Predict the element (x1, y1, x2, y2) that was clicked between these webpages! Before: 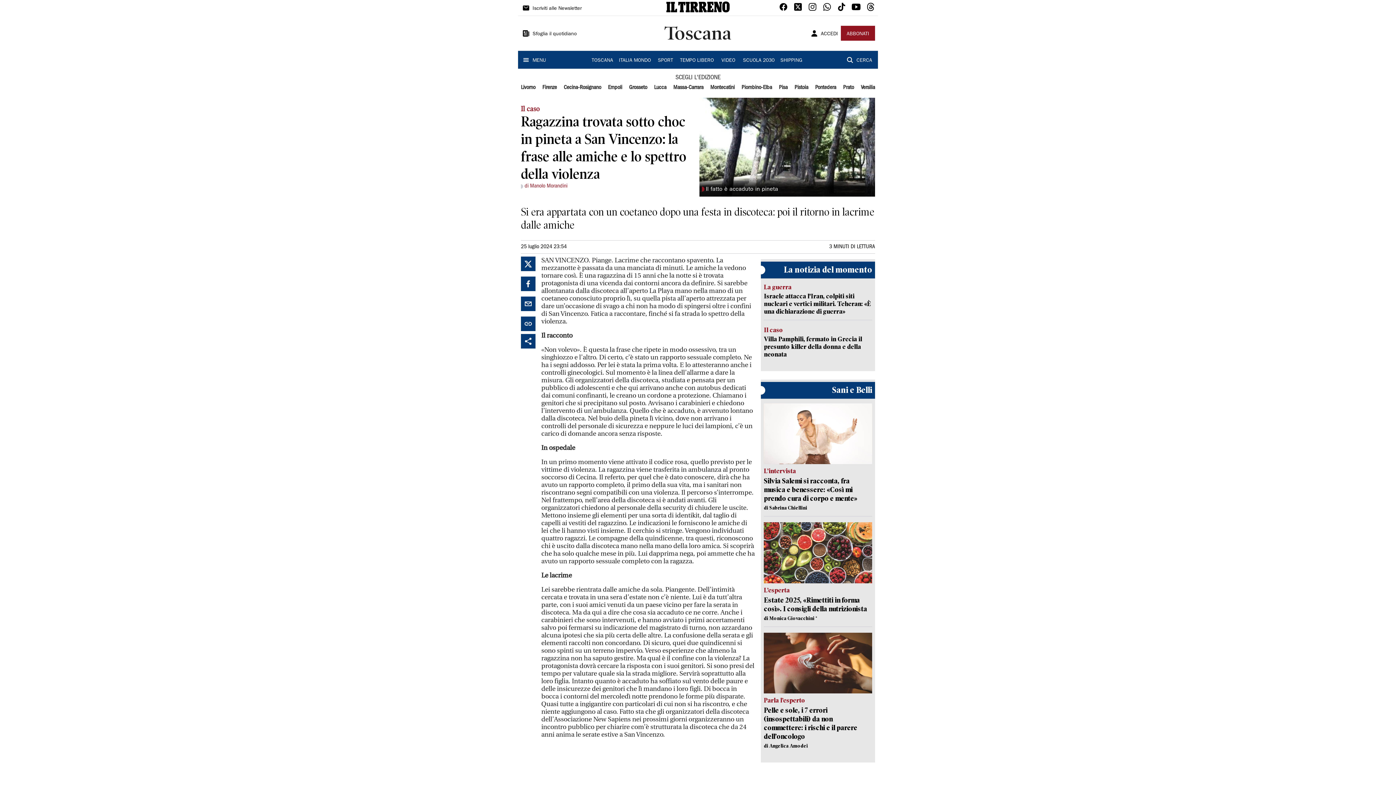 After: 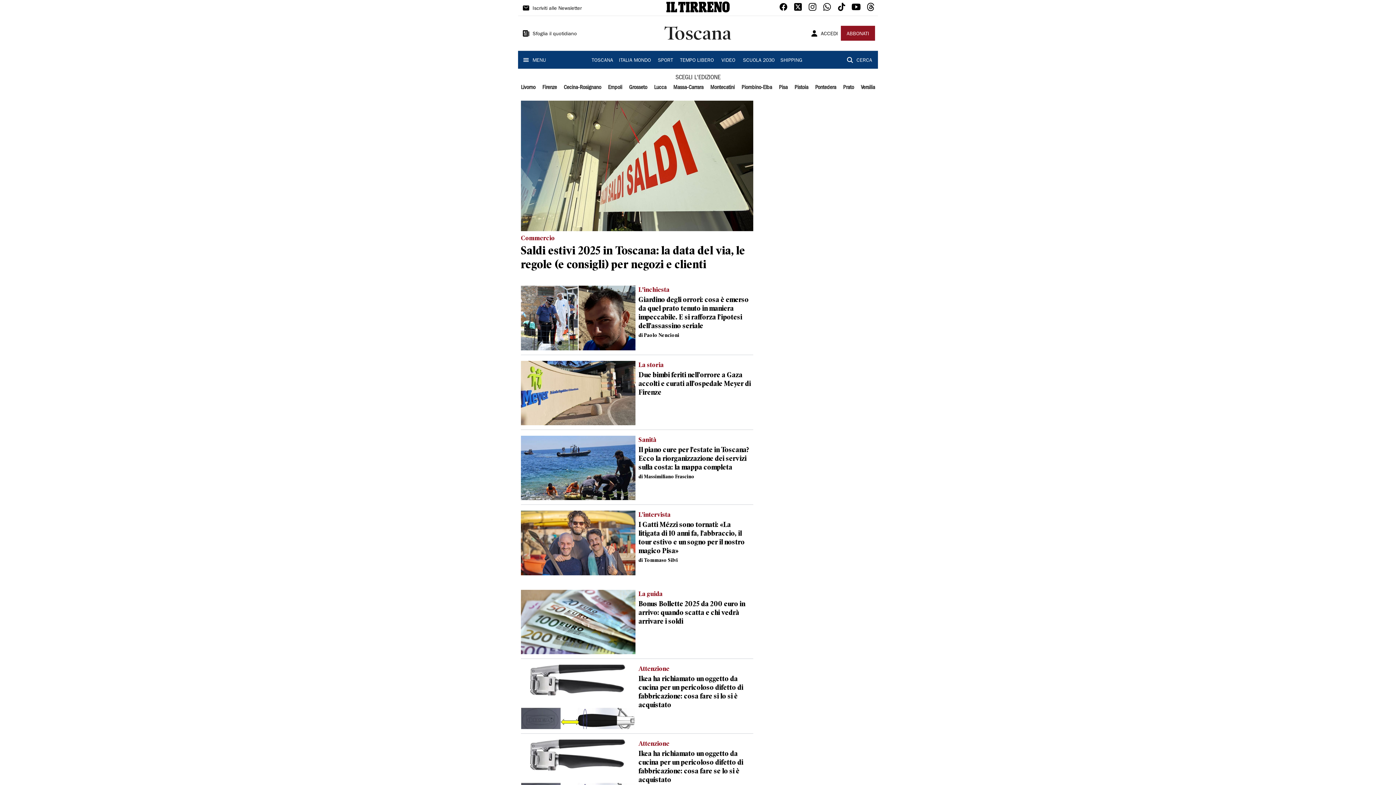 Action: label: TOSCANA bbox: (588, 52, 616, 67)